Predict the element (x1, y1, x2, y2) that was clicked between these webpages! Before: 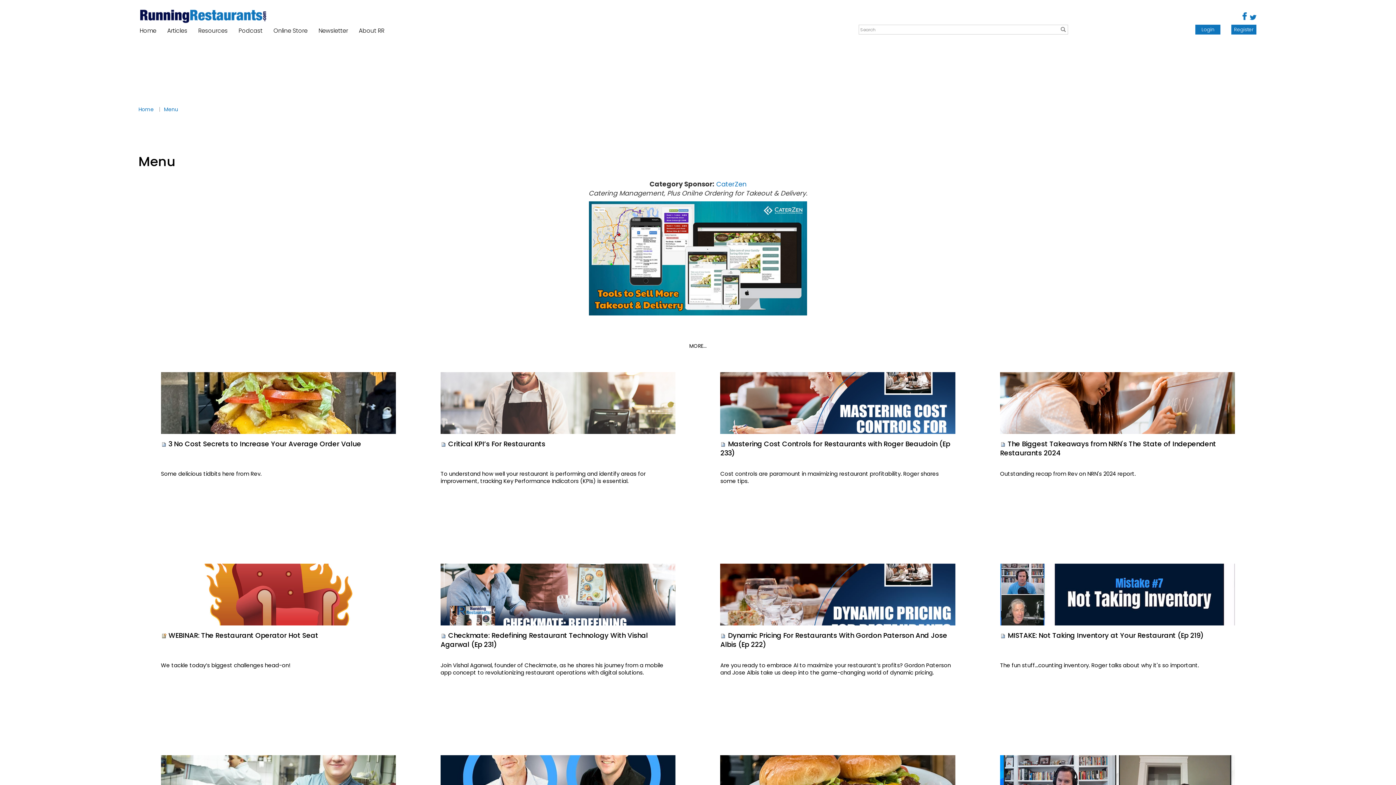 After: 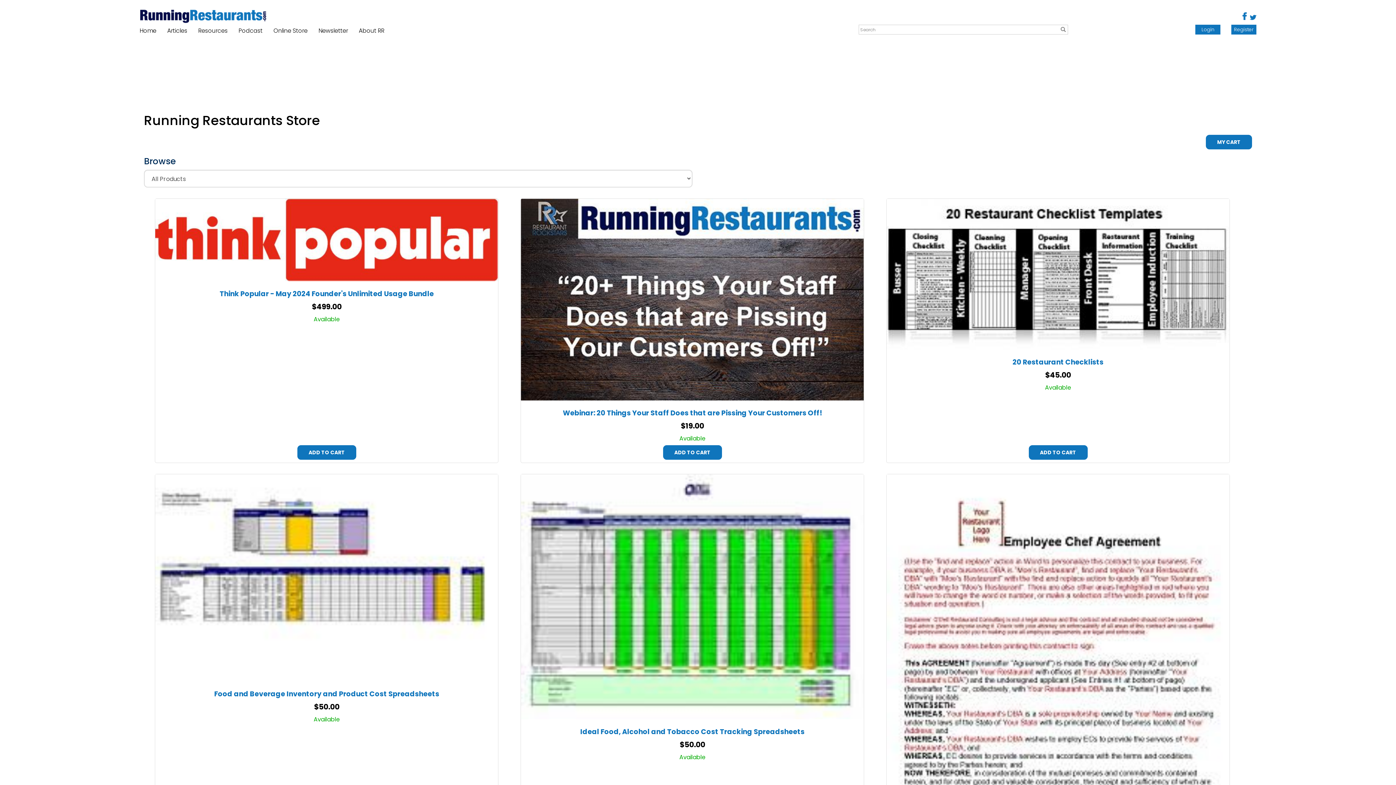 Action: label: Online Store bbox: (268, 23, 313, 39)